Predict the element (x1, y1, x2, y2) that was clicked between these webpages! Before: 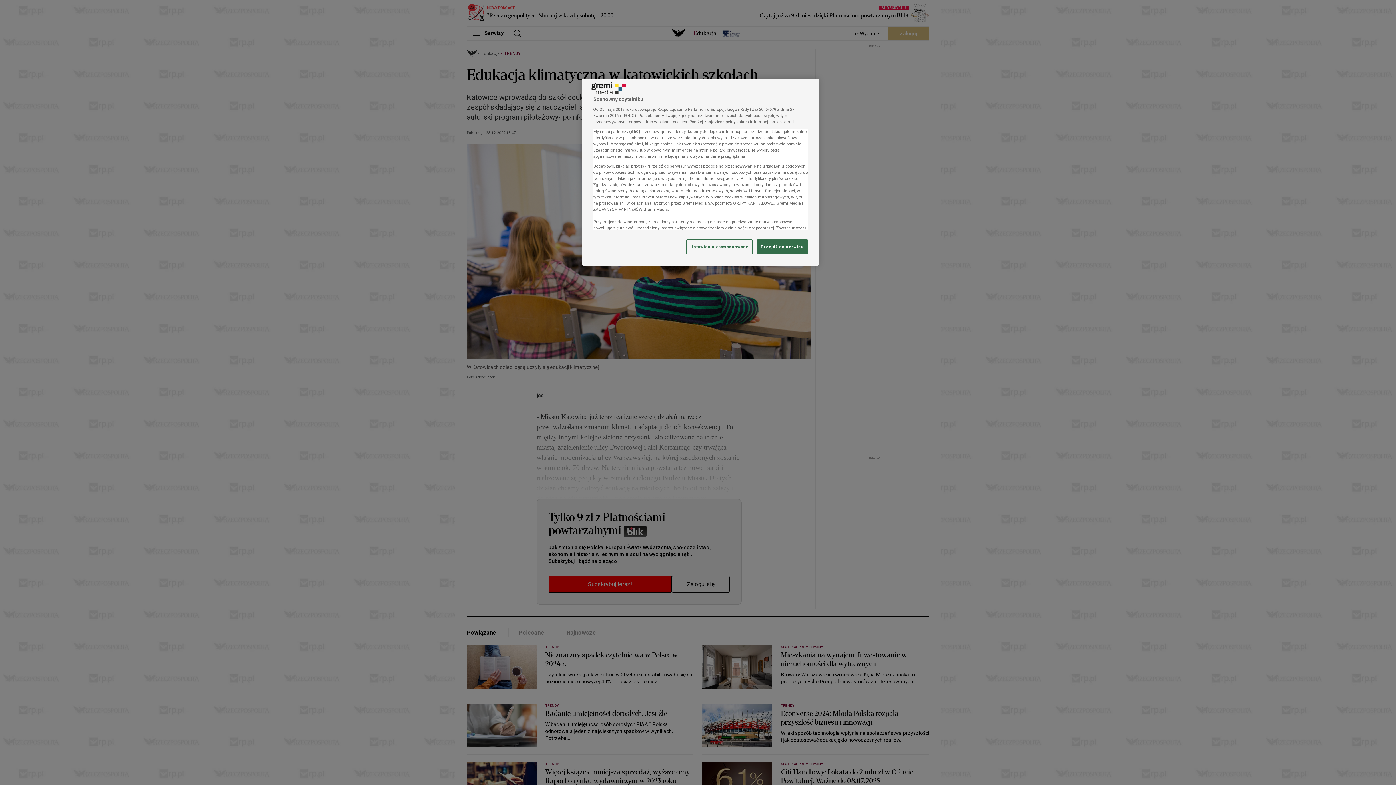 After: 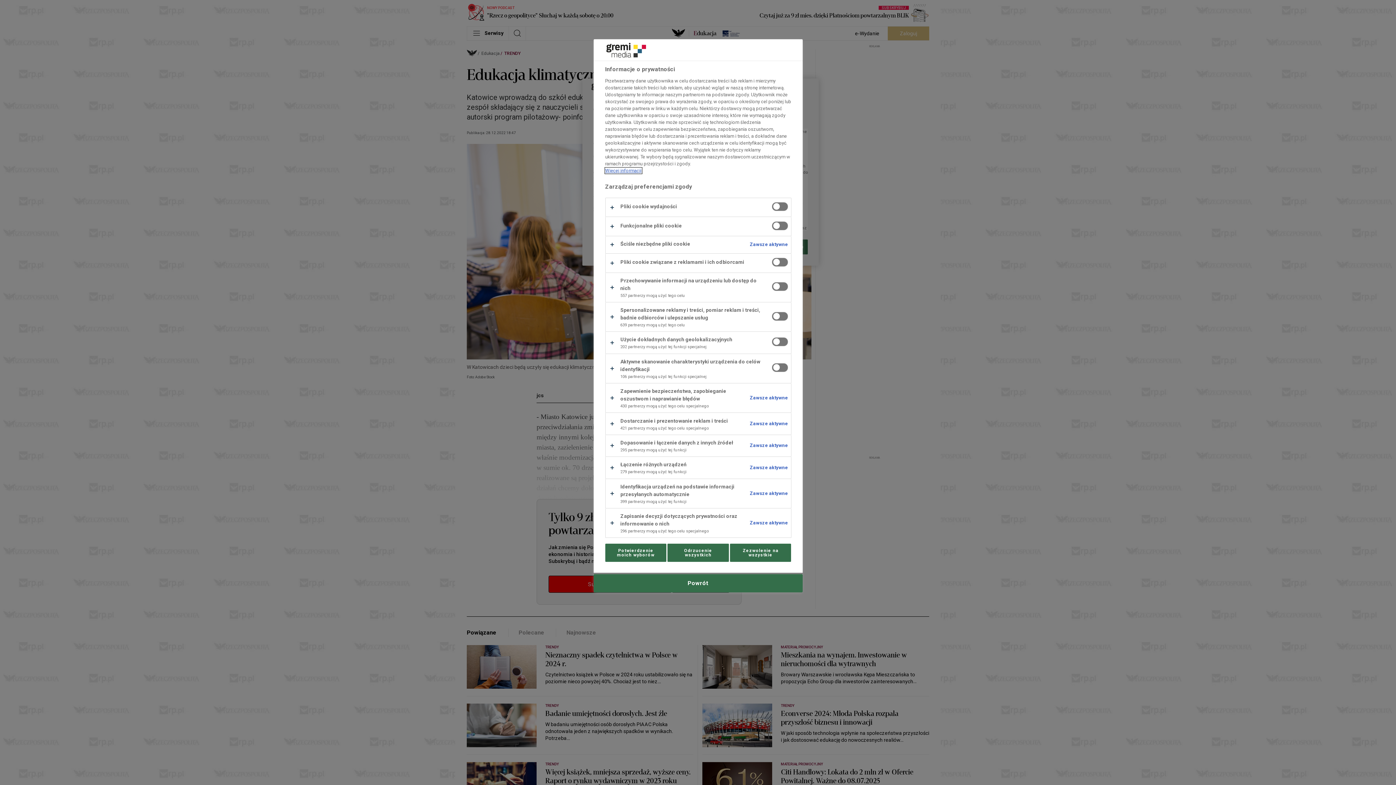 Action: bbox: (686, 239, 752, 254) label: Ustawienia zaawansowane